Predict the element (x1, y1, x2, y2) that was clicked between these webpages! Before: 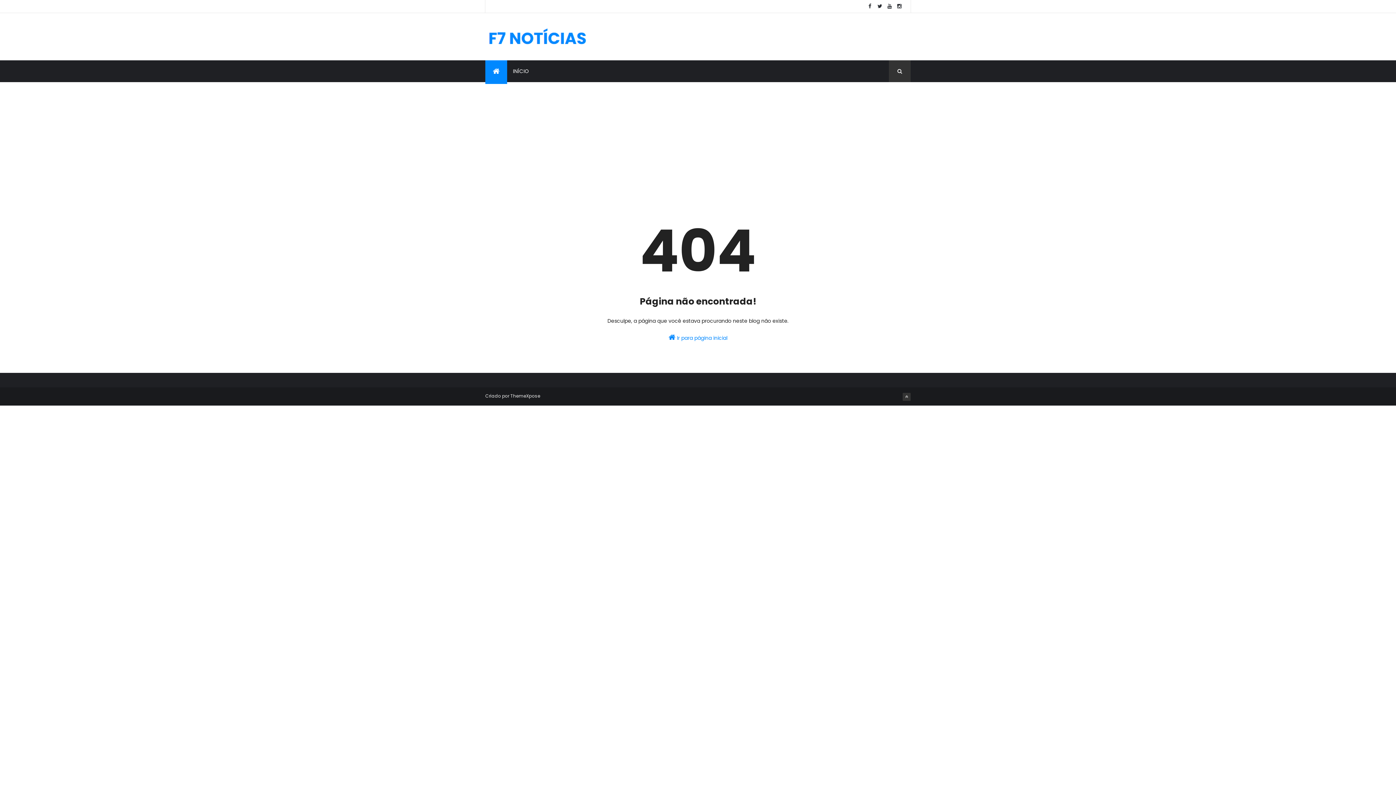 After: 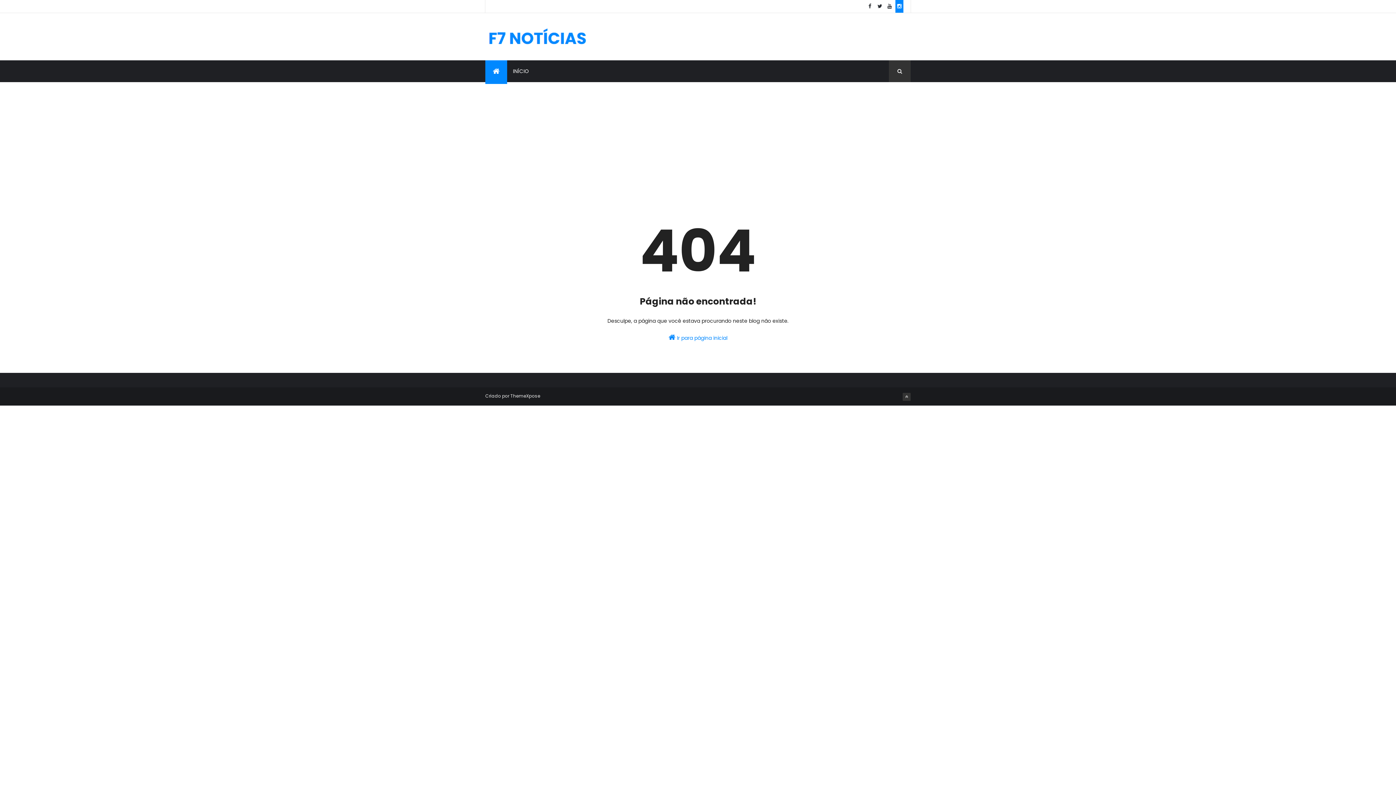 Action: bbox: (895, 0, 903, 12)